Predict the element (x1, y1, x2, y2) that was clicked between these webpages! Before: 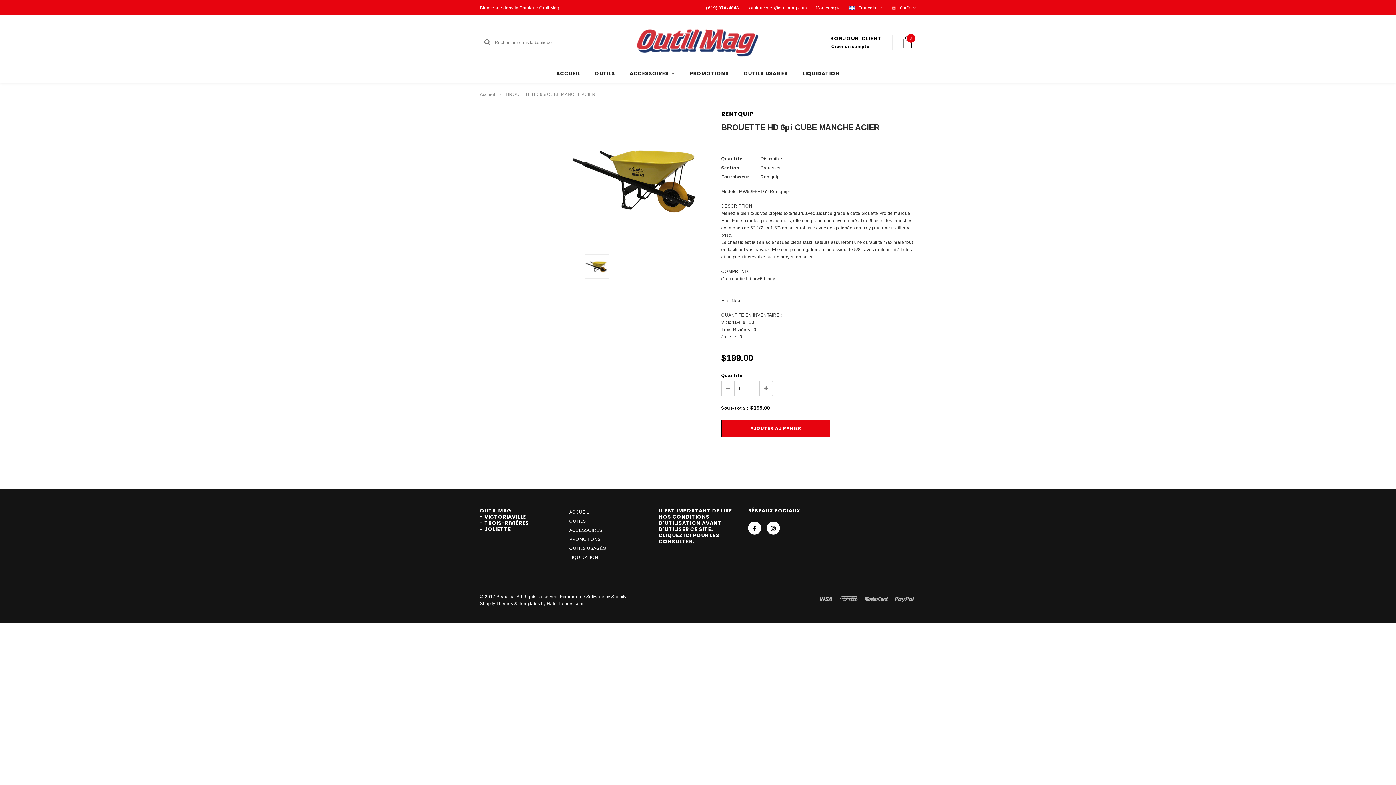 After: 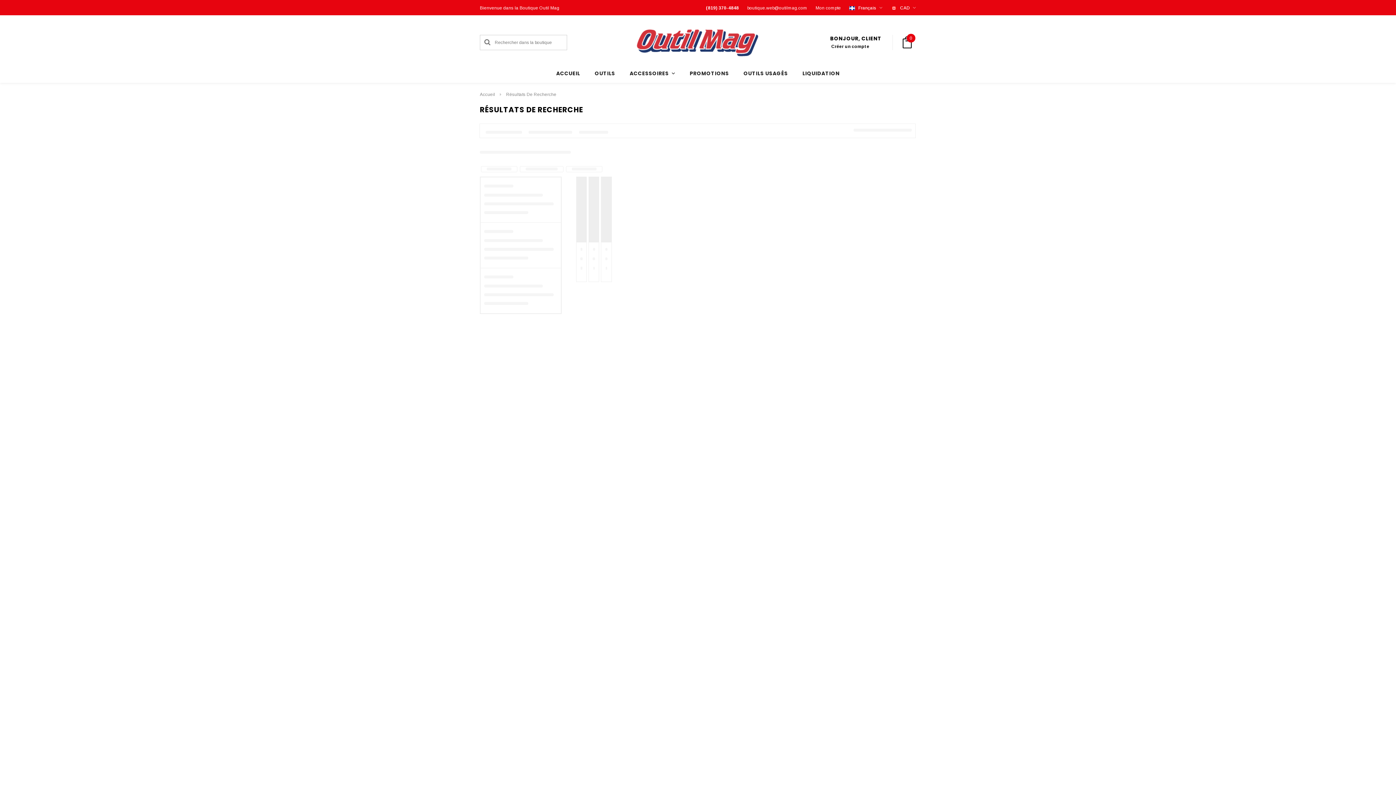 Action: label: PROMOTIONS bbox: (682, 64, 736, 77)